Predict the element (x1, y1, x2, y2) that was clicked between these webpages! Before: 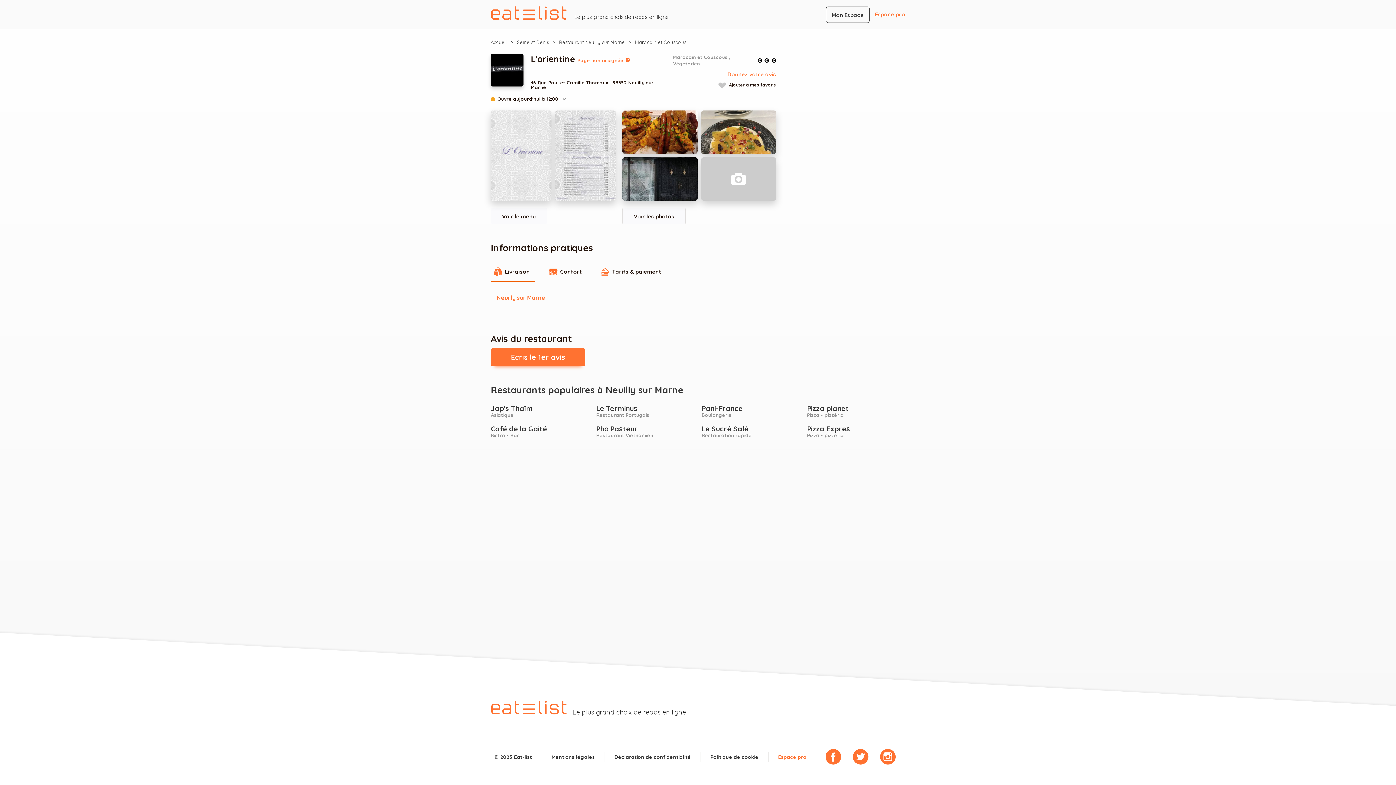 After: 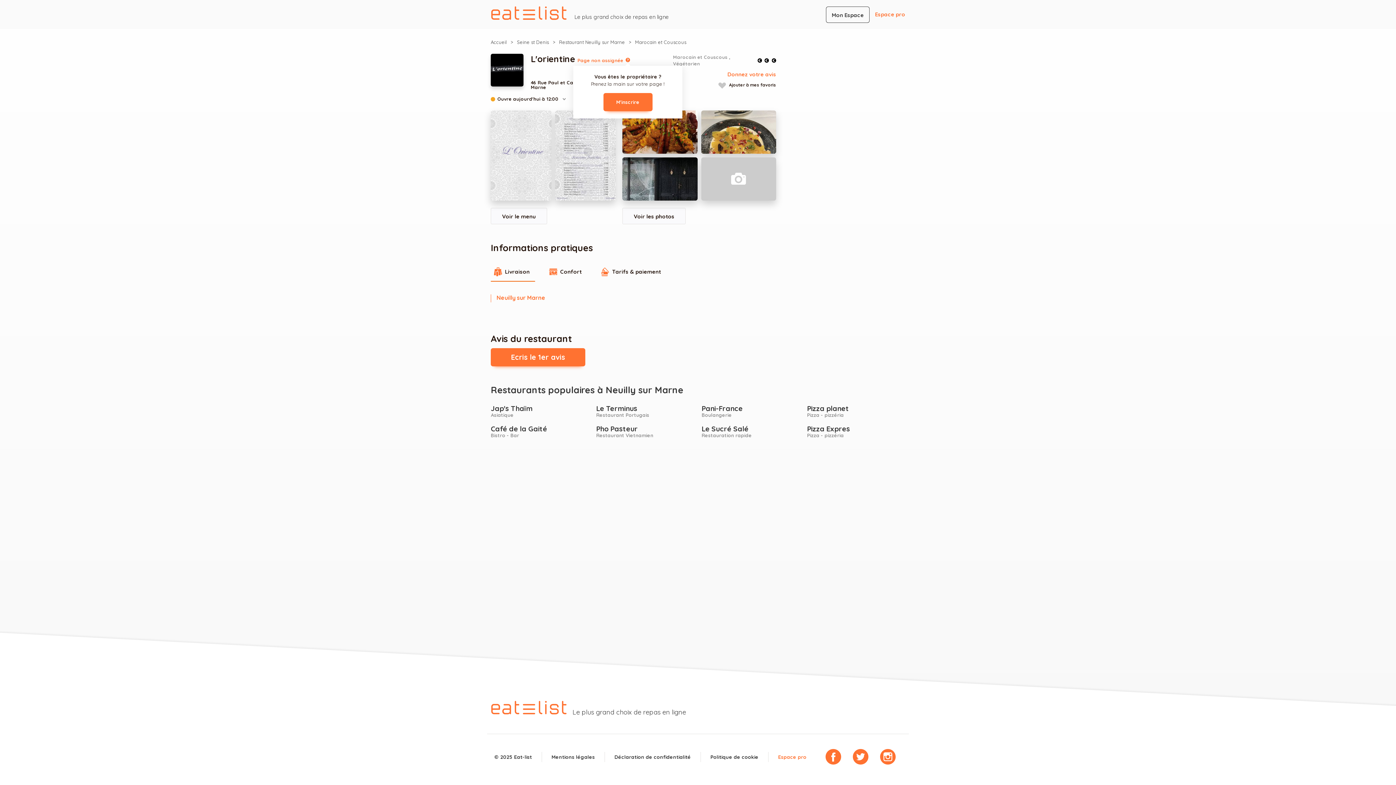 Action: bbox: (625, 57, 630, 62)